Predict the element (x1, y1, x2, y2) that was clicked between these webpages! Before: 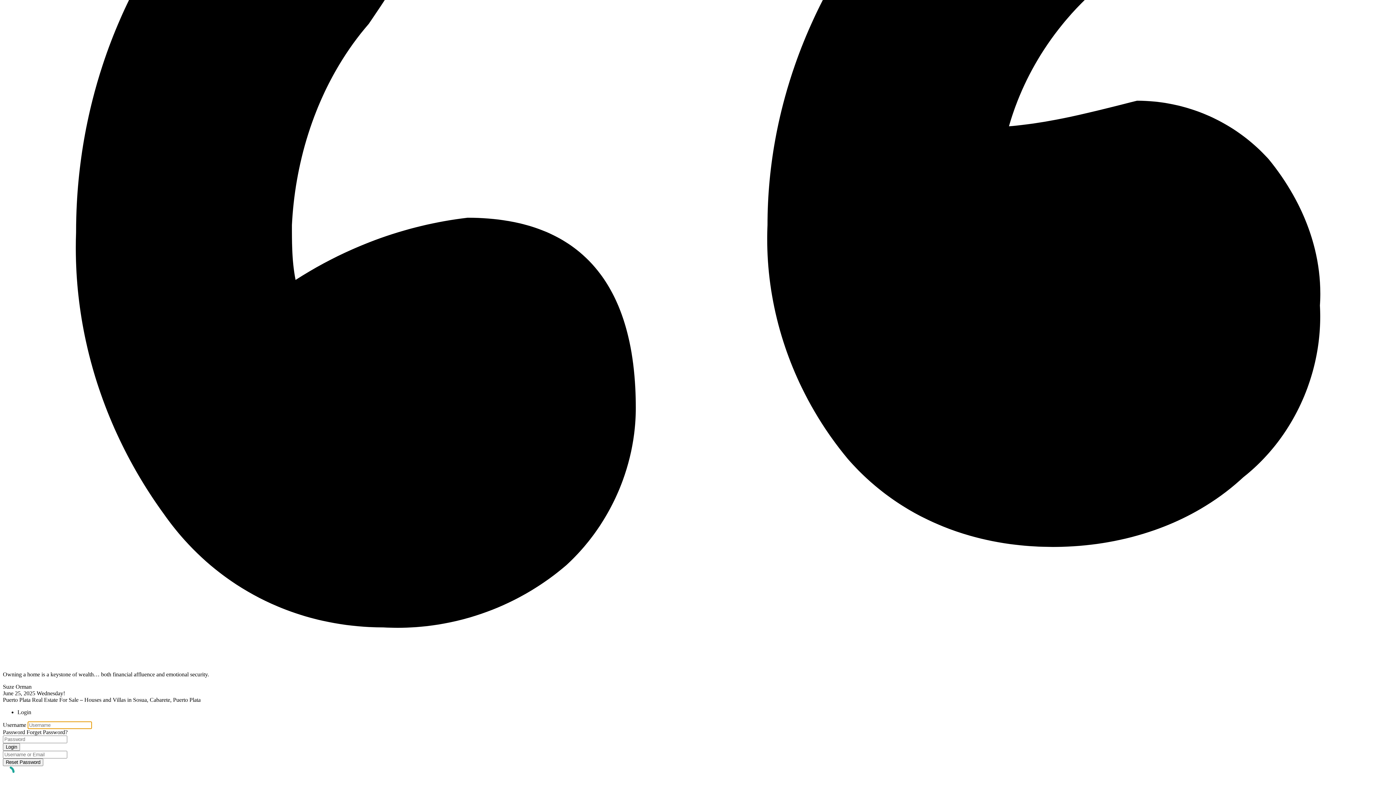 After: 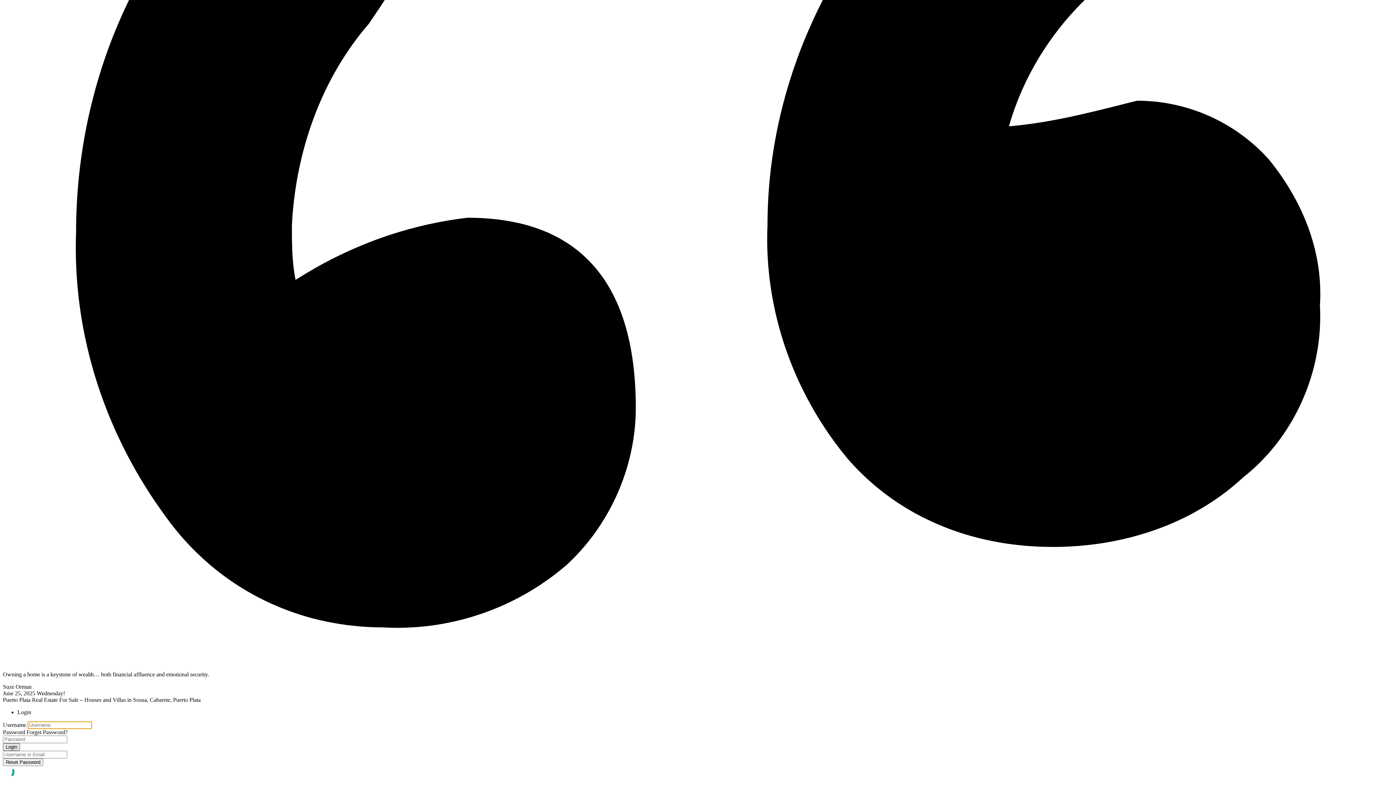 Action: bbox: (2, 743, 20, 751) label: Login